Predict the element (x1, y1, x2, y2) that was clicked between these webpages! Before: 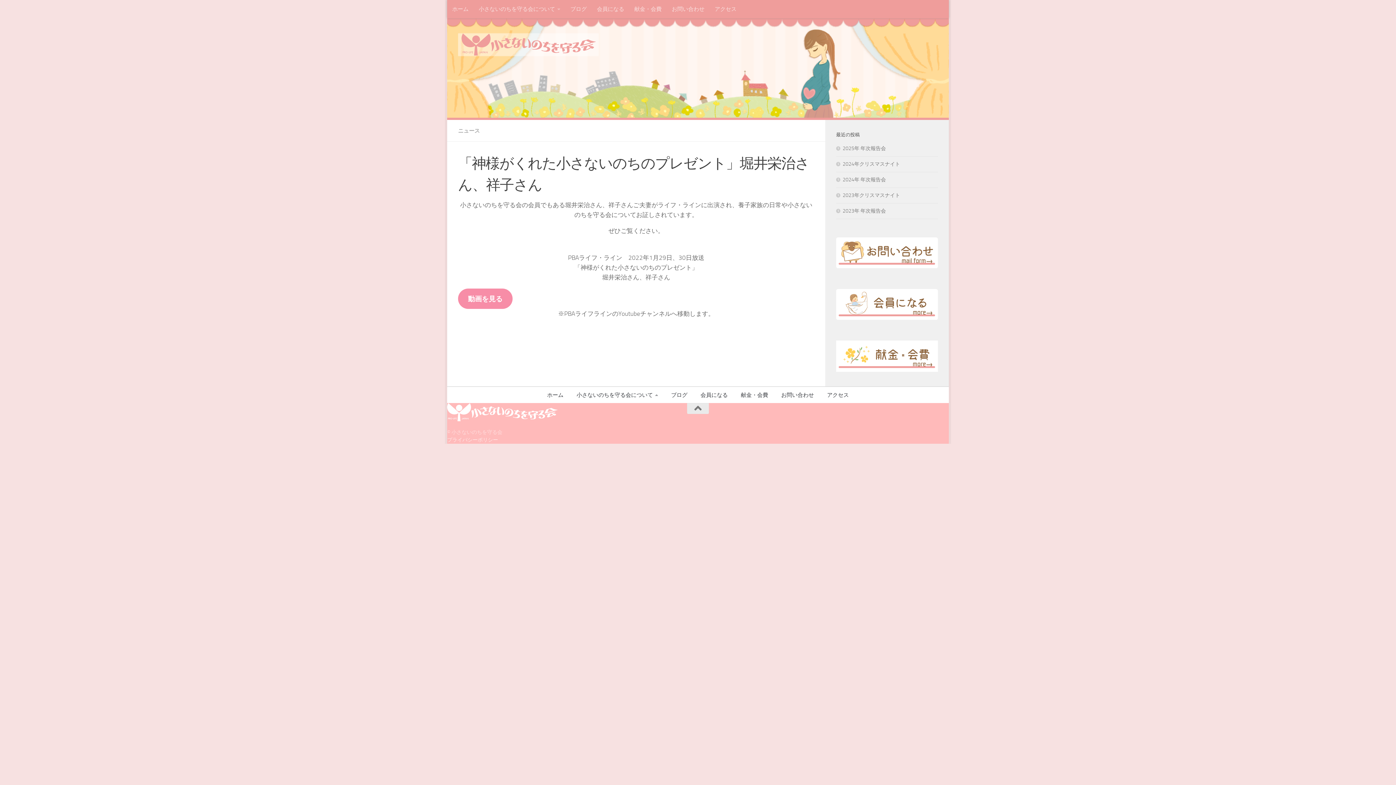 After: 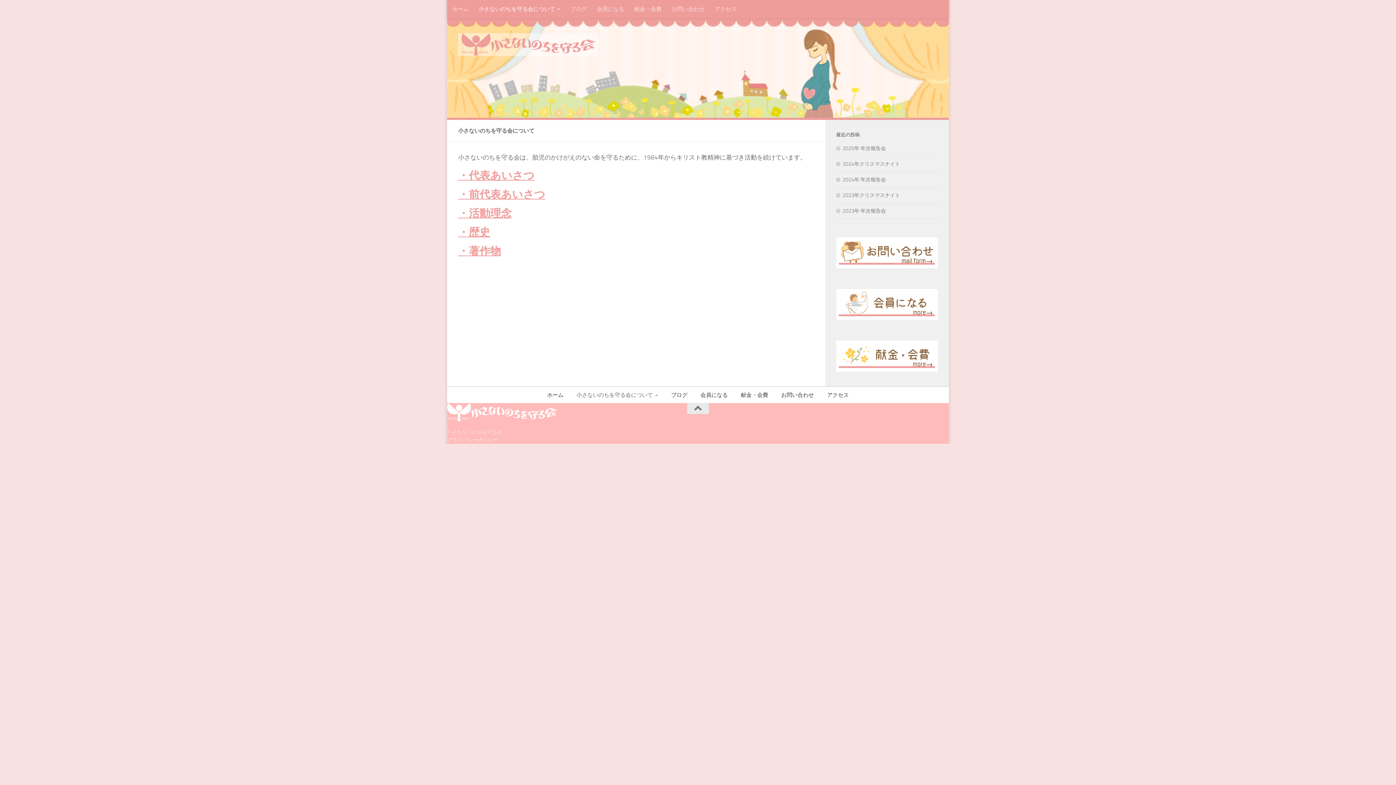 Action: bbox: (570, 387, 664, 403) label: 小さないのちを守る会について